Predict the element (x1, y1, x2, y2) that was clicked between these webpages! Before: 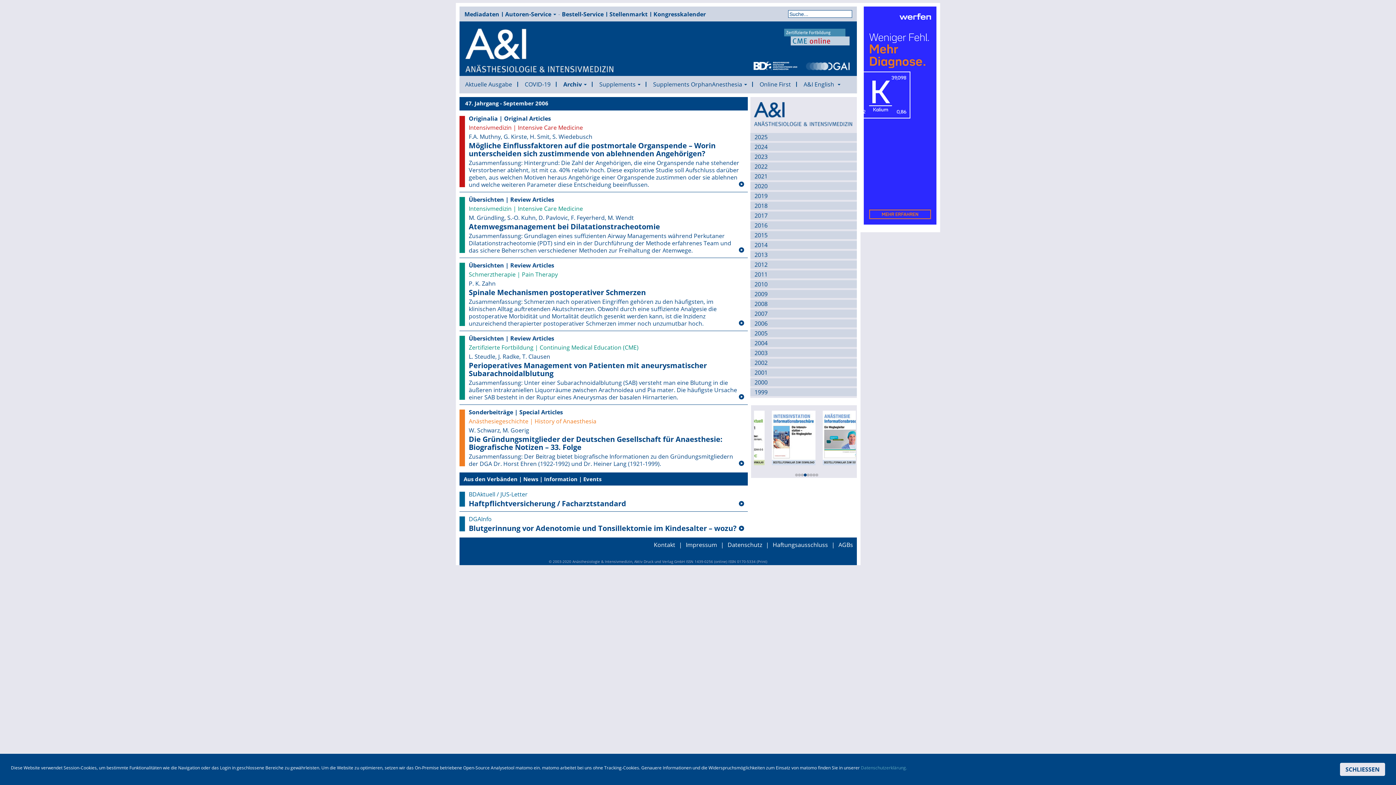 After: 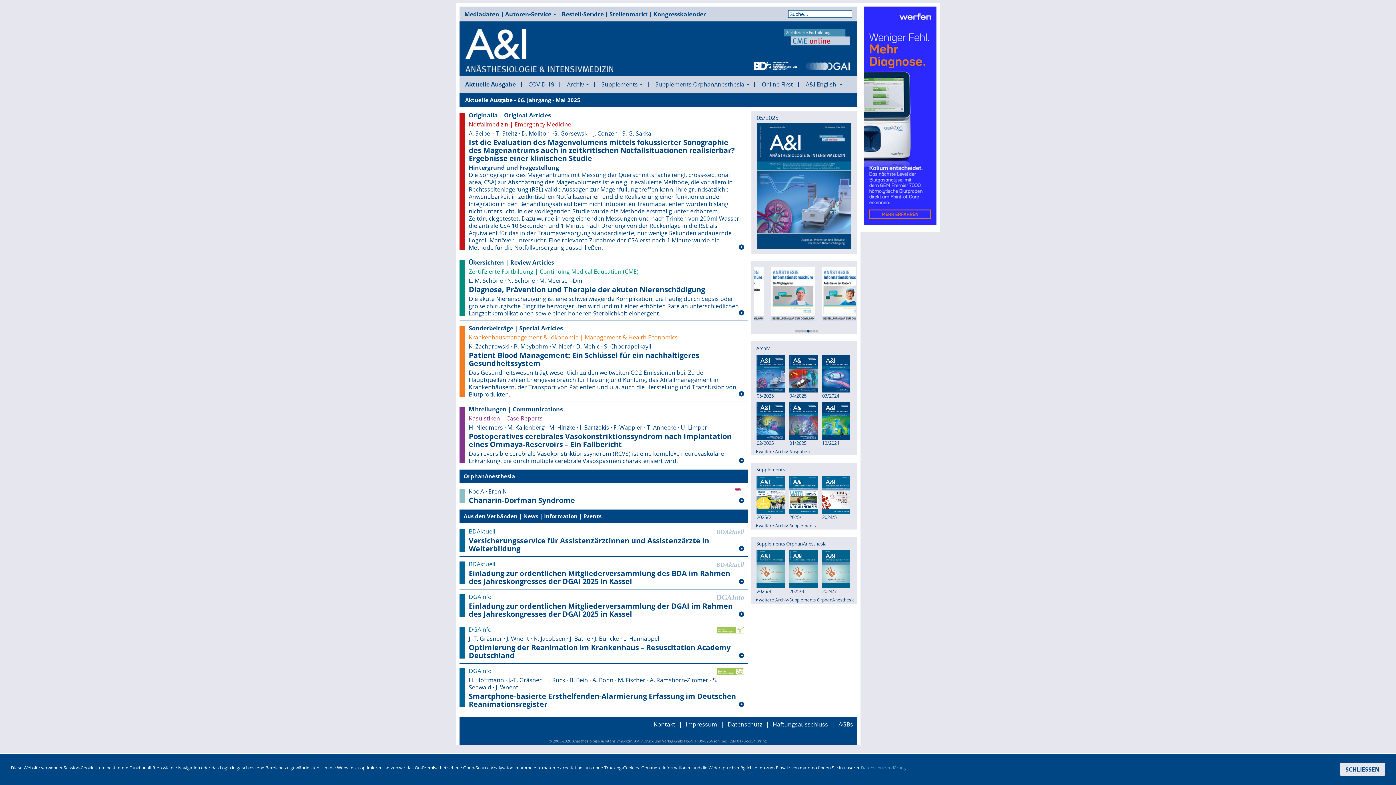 Action: label: Aktuelle Ausgabe bbox: (465, 81, 517, 87)